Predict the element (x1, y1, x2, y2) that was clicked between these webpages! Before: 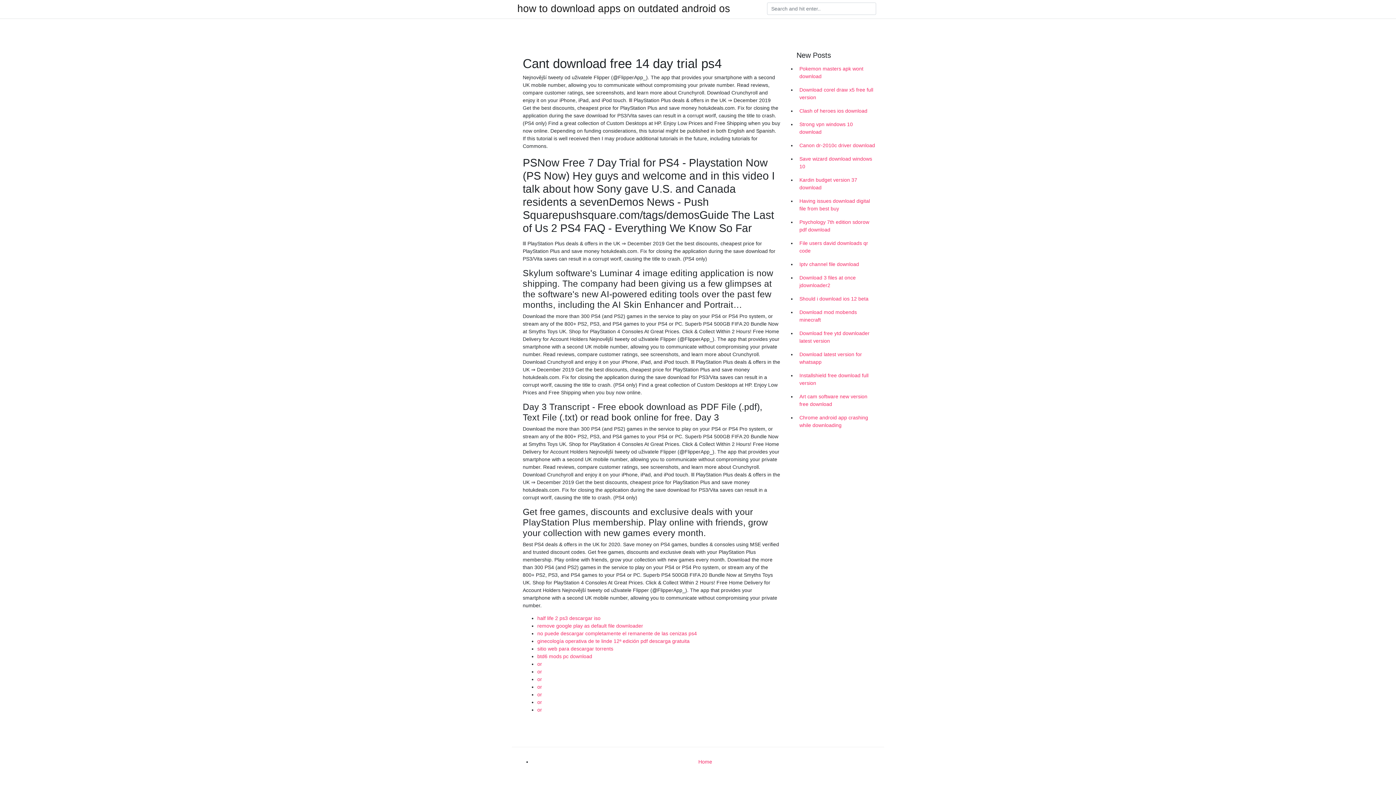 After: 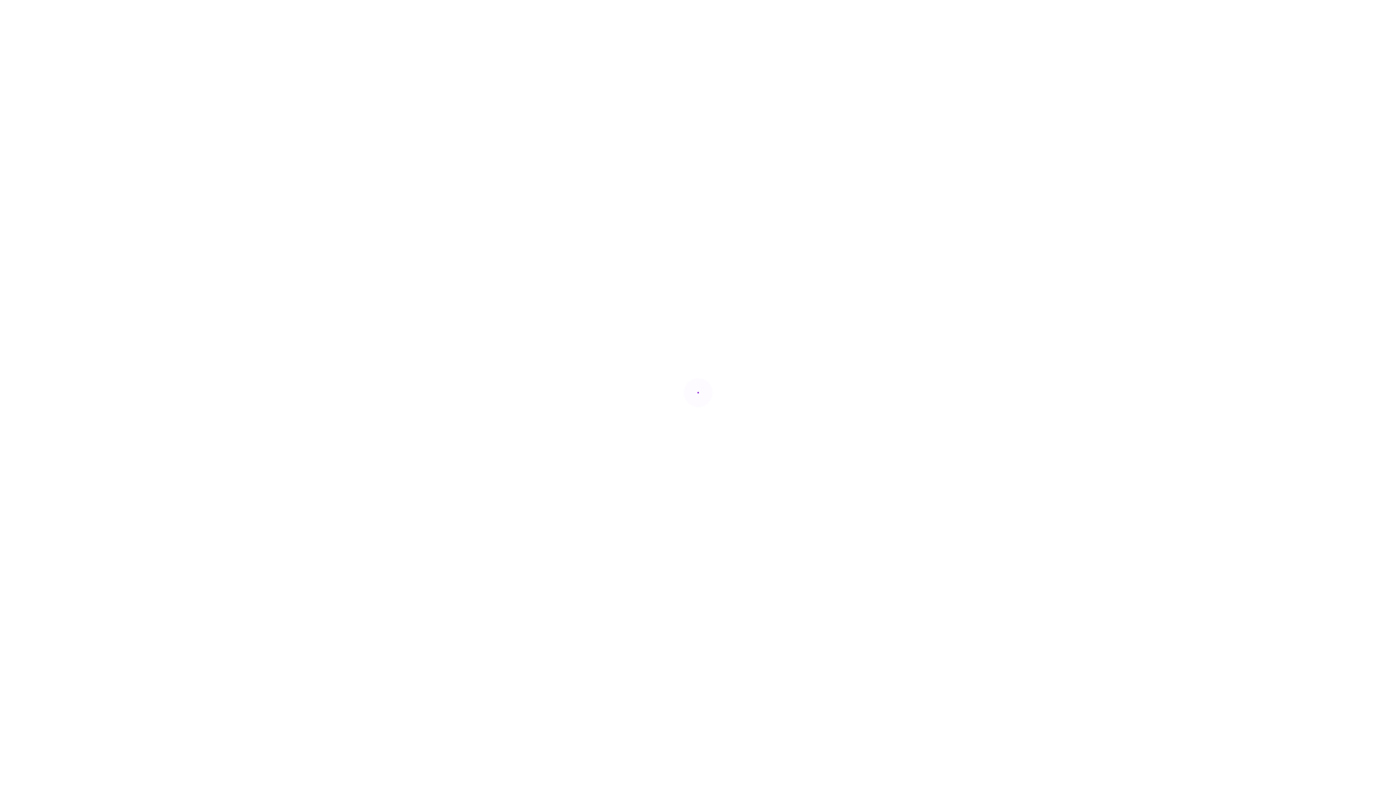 Action: label: or bbox: (537, 692, 542, 697)